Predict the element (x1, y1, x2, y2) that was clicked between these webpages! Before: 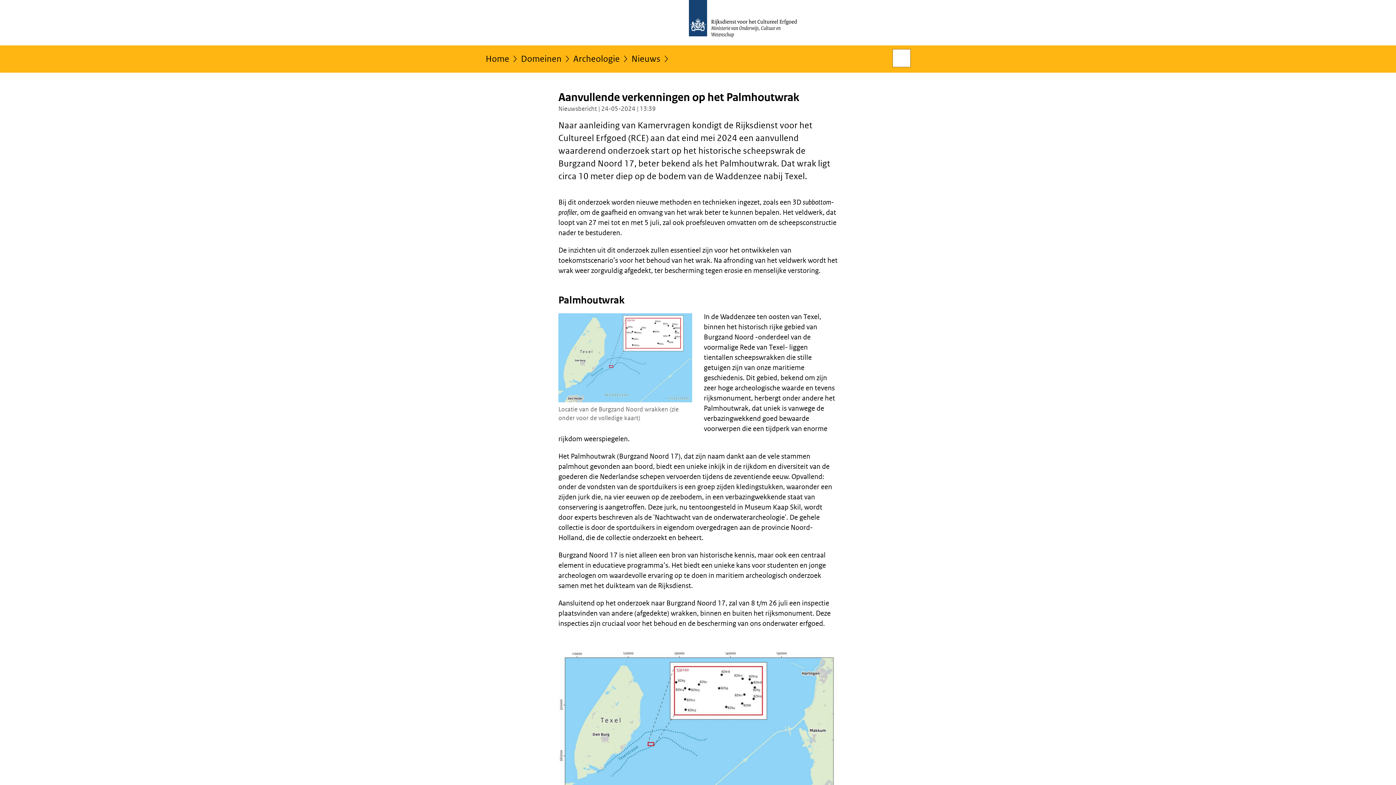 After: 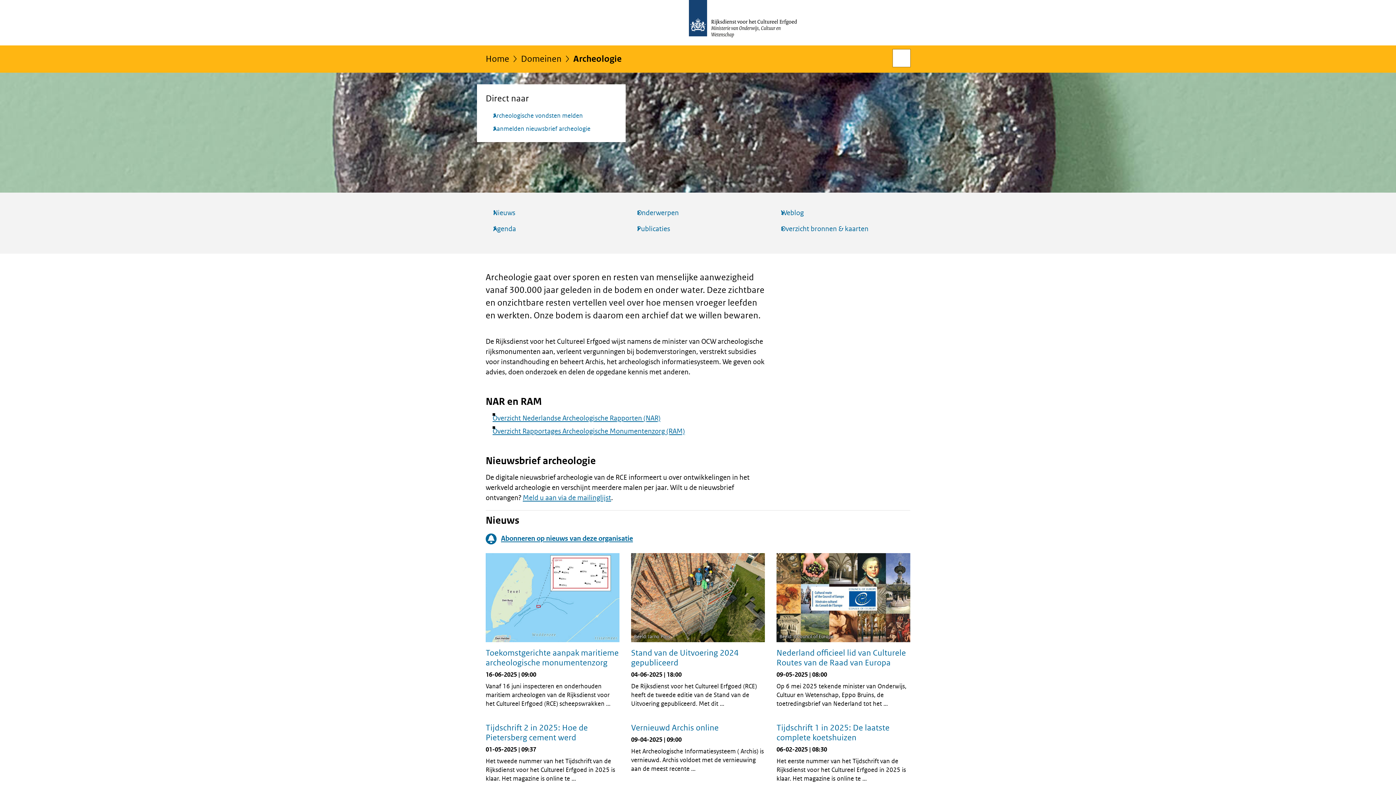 Action: bbox: (573, 54, 620, 68) label: Archeologie